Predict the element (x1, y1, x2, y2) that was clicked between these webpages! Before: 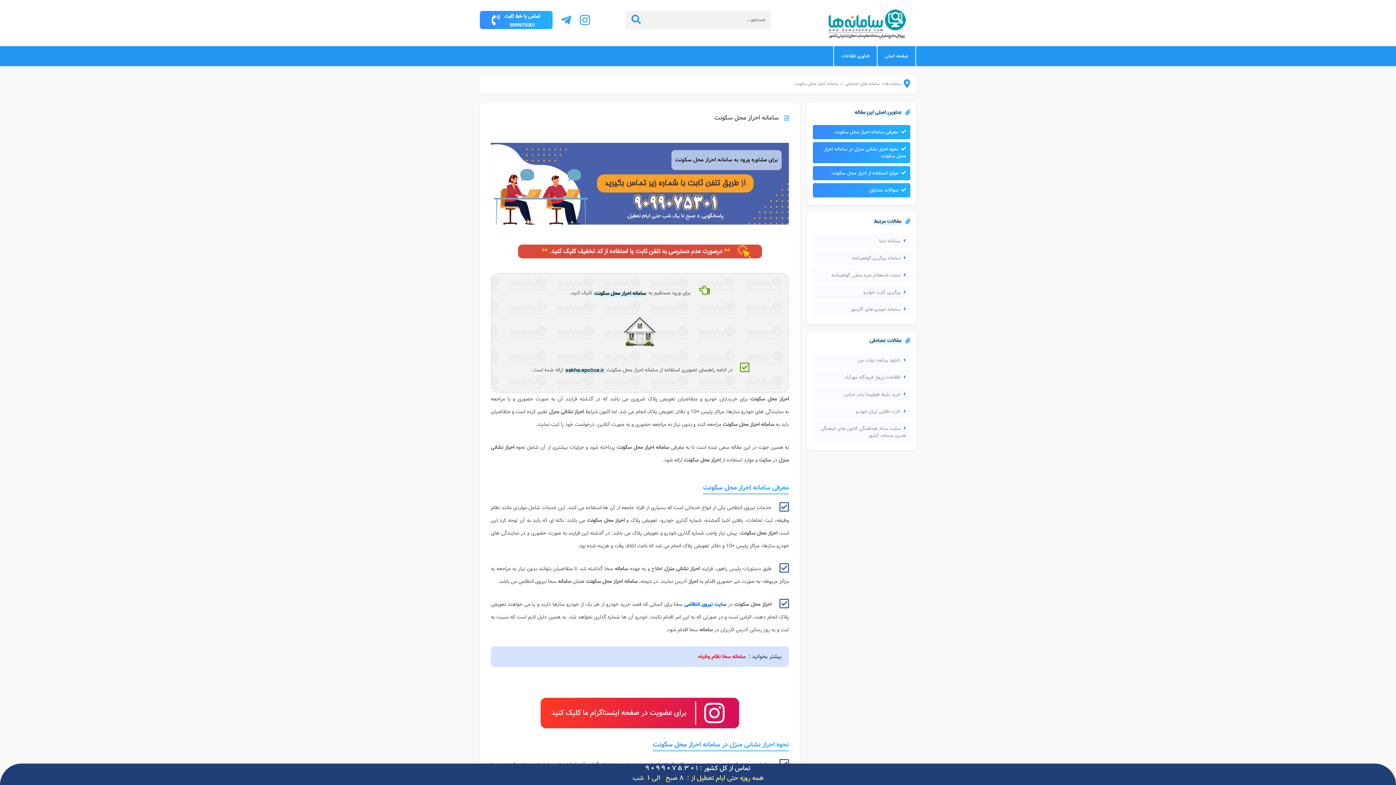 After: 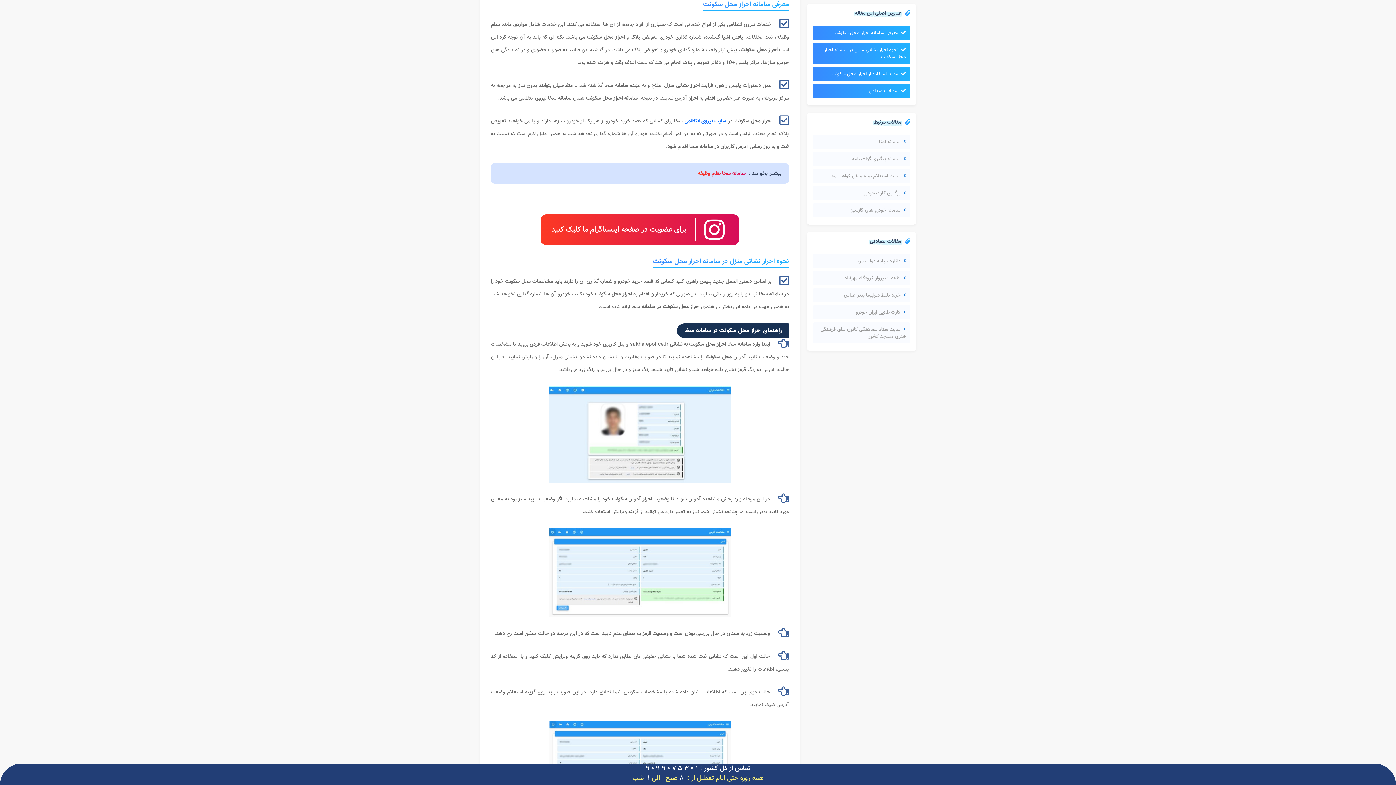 Action: label: معرفی سامانه احراز محل سکونت bbox: (813, 125, 910, 139)